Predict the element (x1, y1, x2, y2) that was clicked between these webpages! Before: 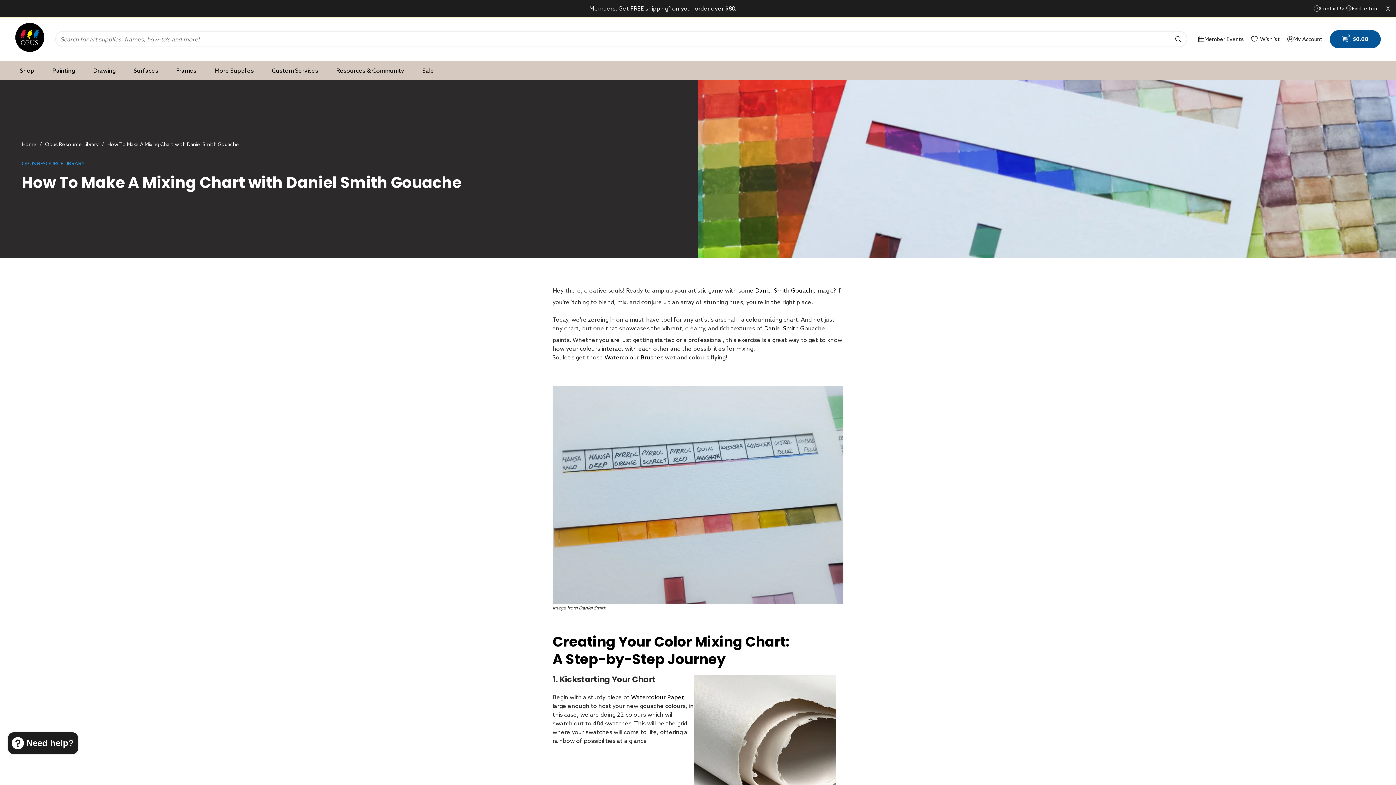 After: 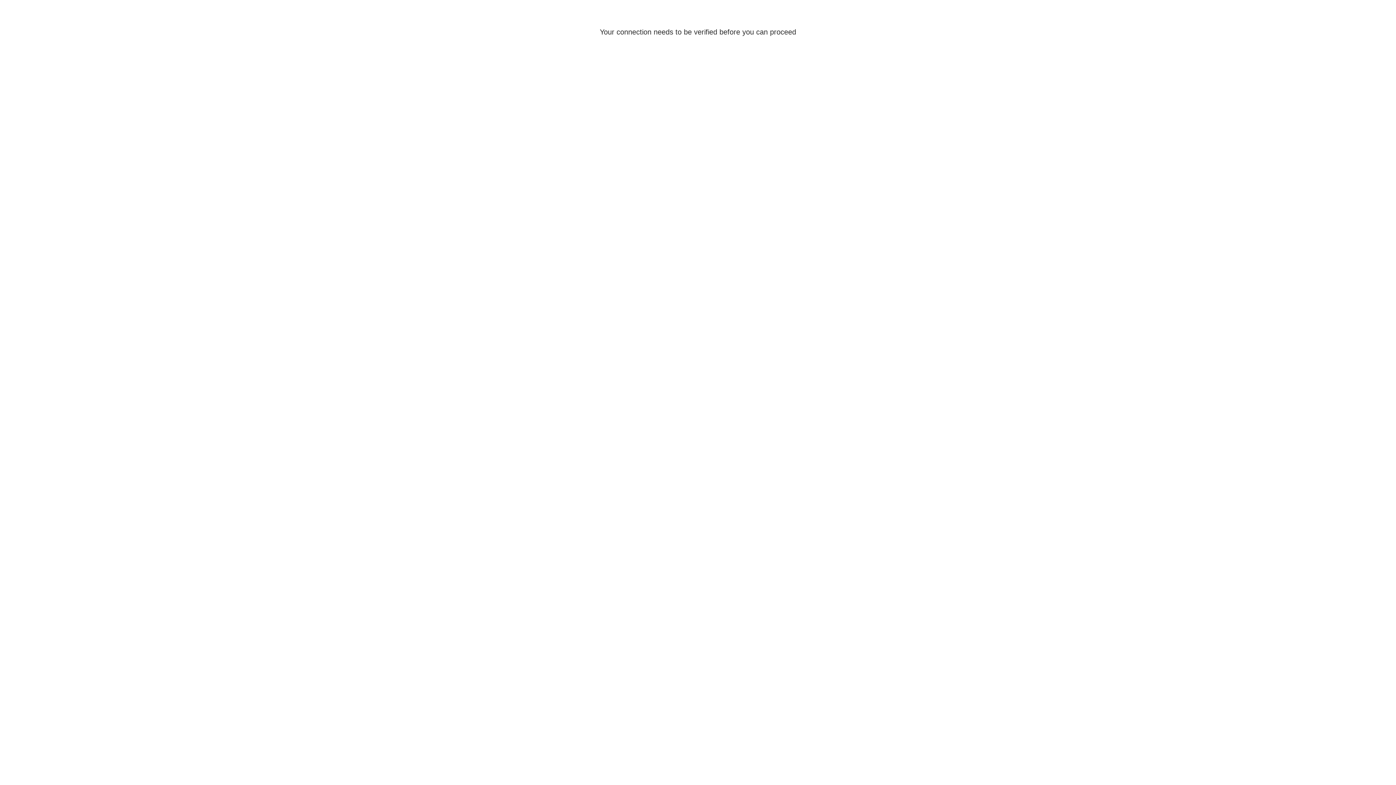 Action: bbox: (1346, 4, 1379, 11) label: Find a store